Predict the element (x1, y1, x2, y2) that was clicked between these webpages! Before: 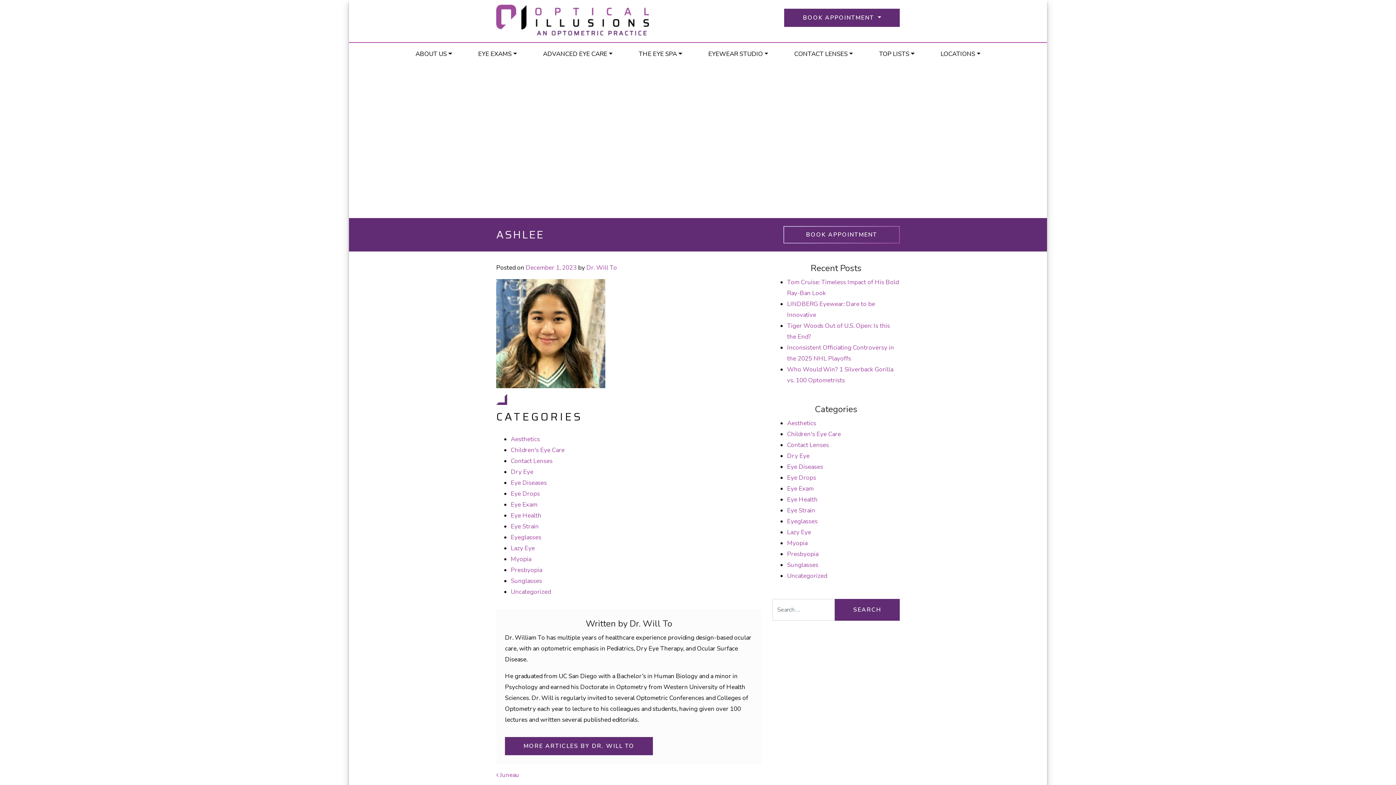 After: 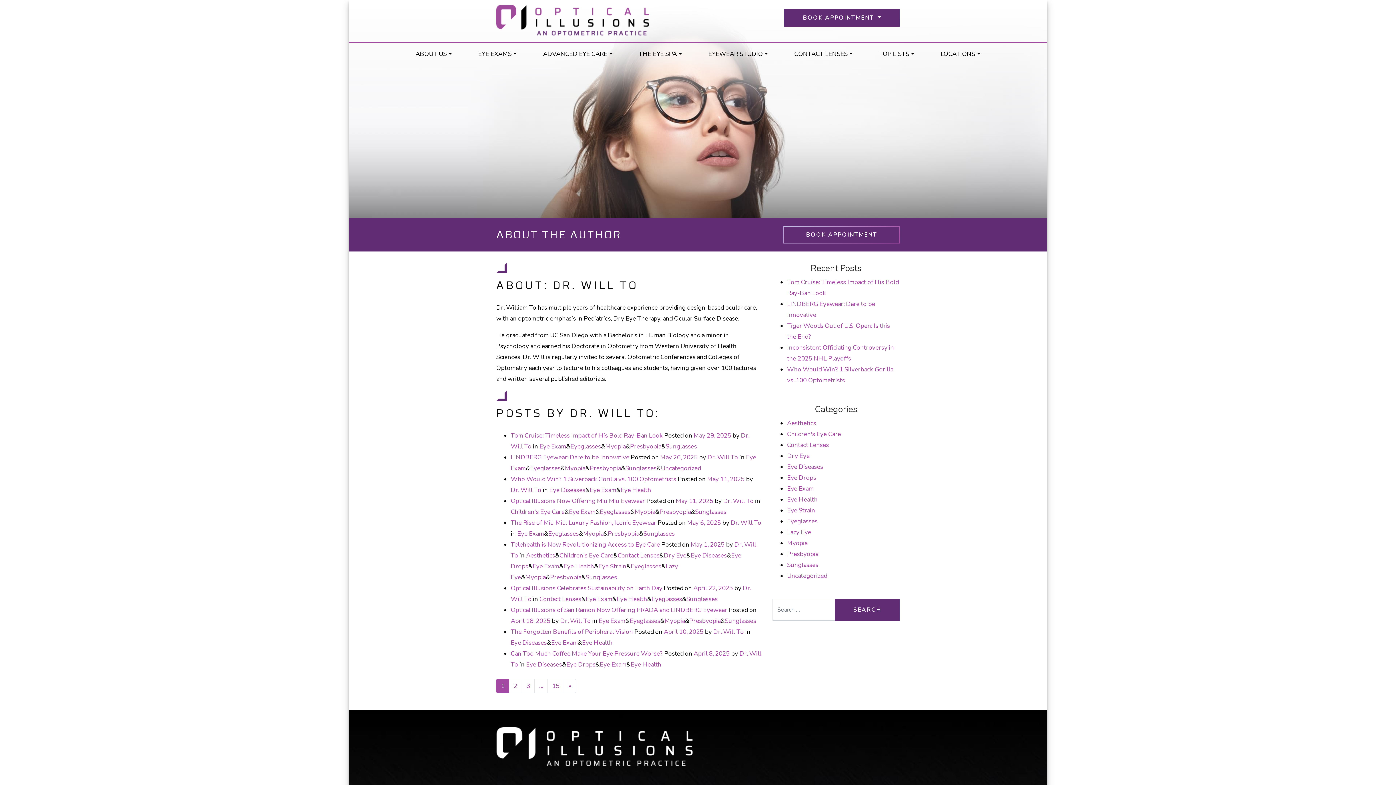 Action: label: MORE ARTICLES BY DR. WILL TO bbox: (505, 737, 653, 755)